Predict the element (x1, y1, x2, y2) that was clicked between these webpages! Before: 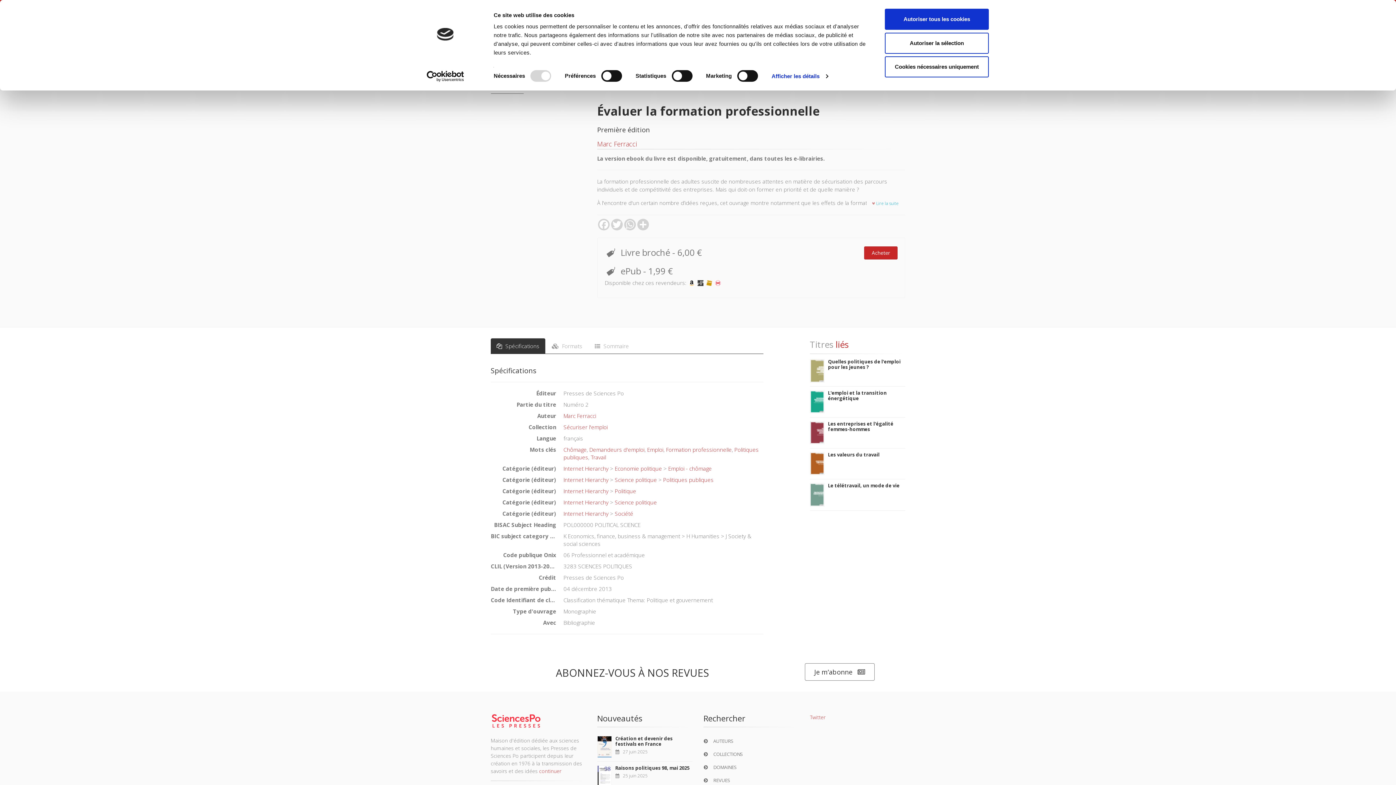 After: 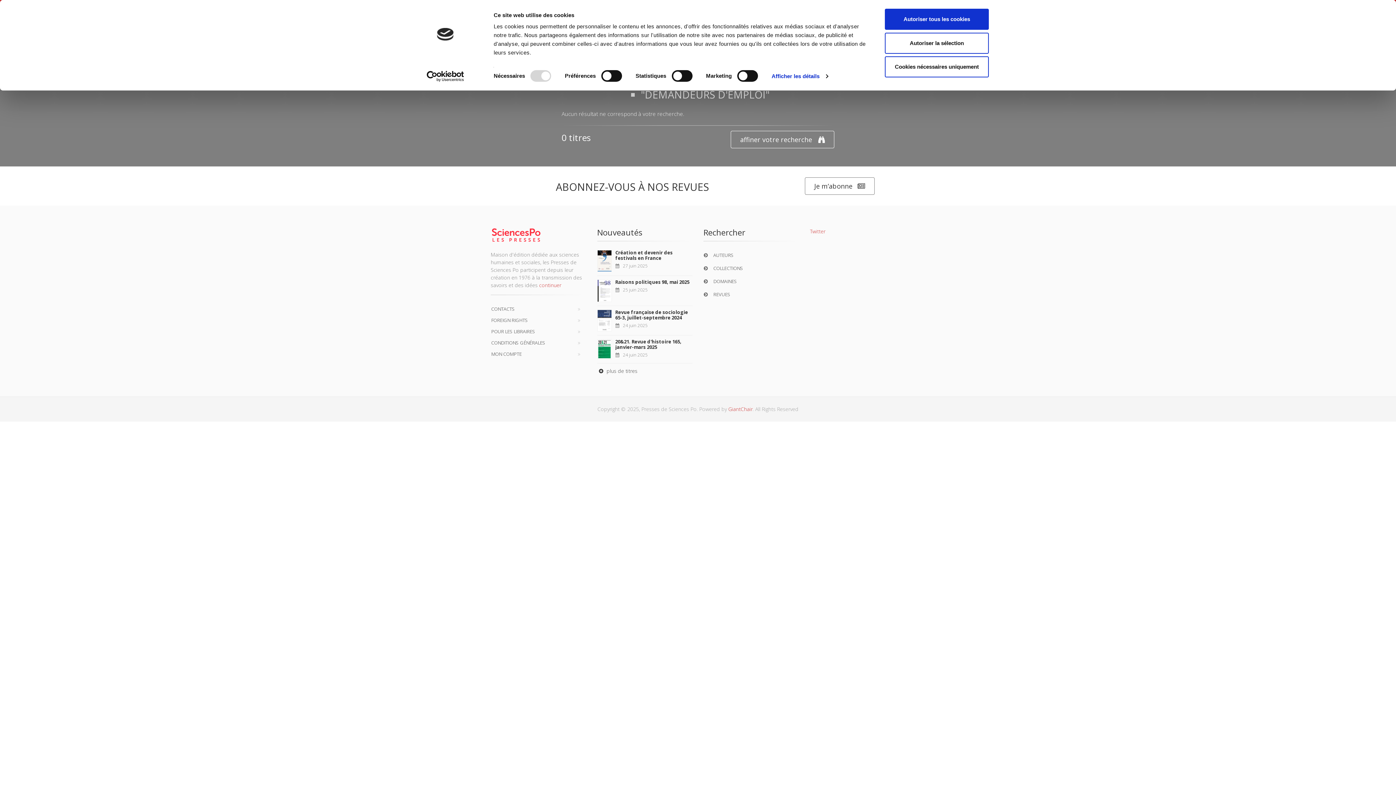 Action: label: Demandeurs d'emploi bbox: (589, 446, 644, 453)